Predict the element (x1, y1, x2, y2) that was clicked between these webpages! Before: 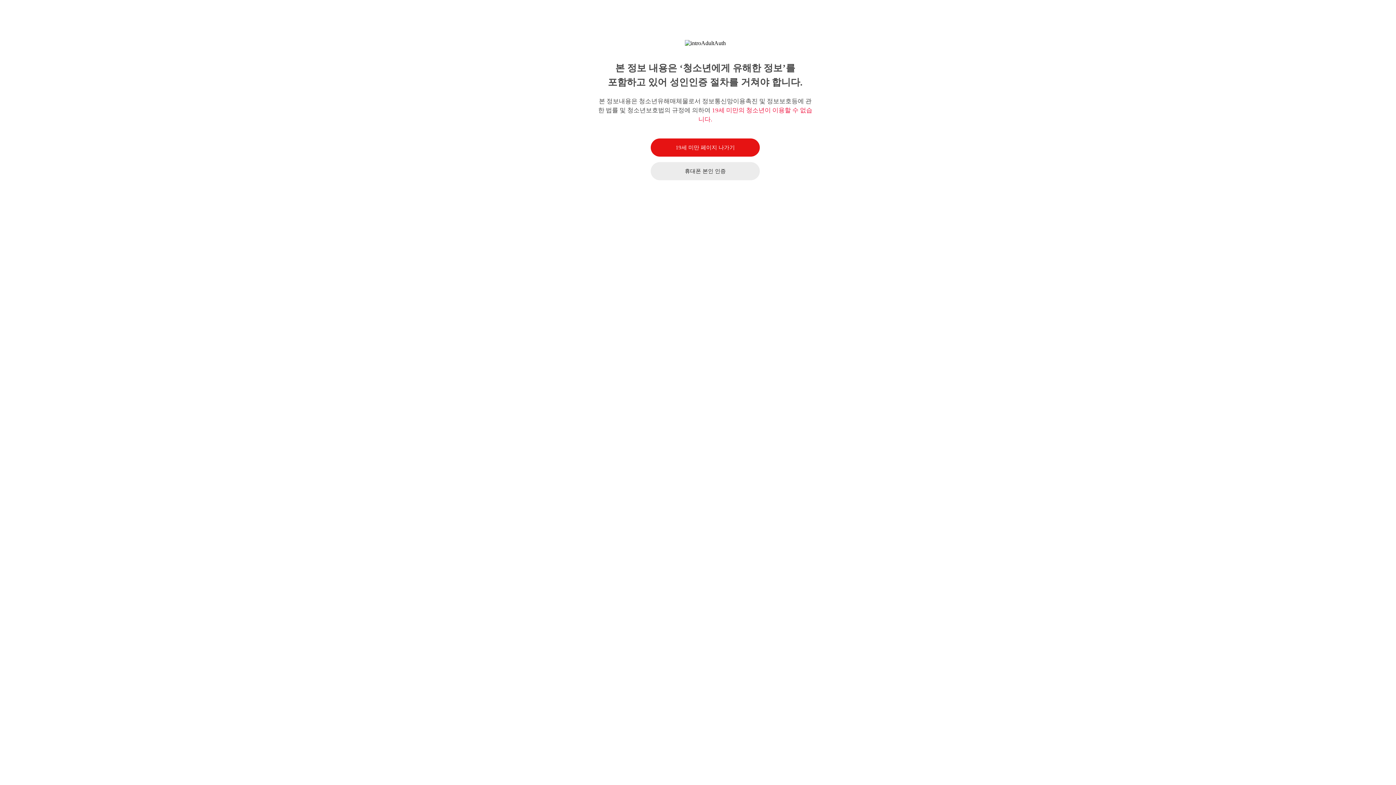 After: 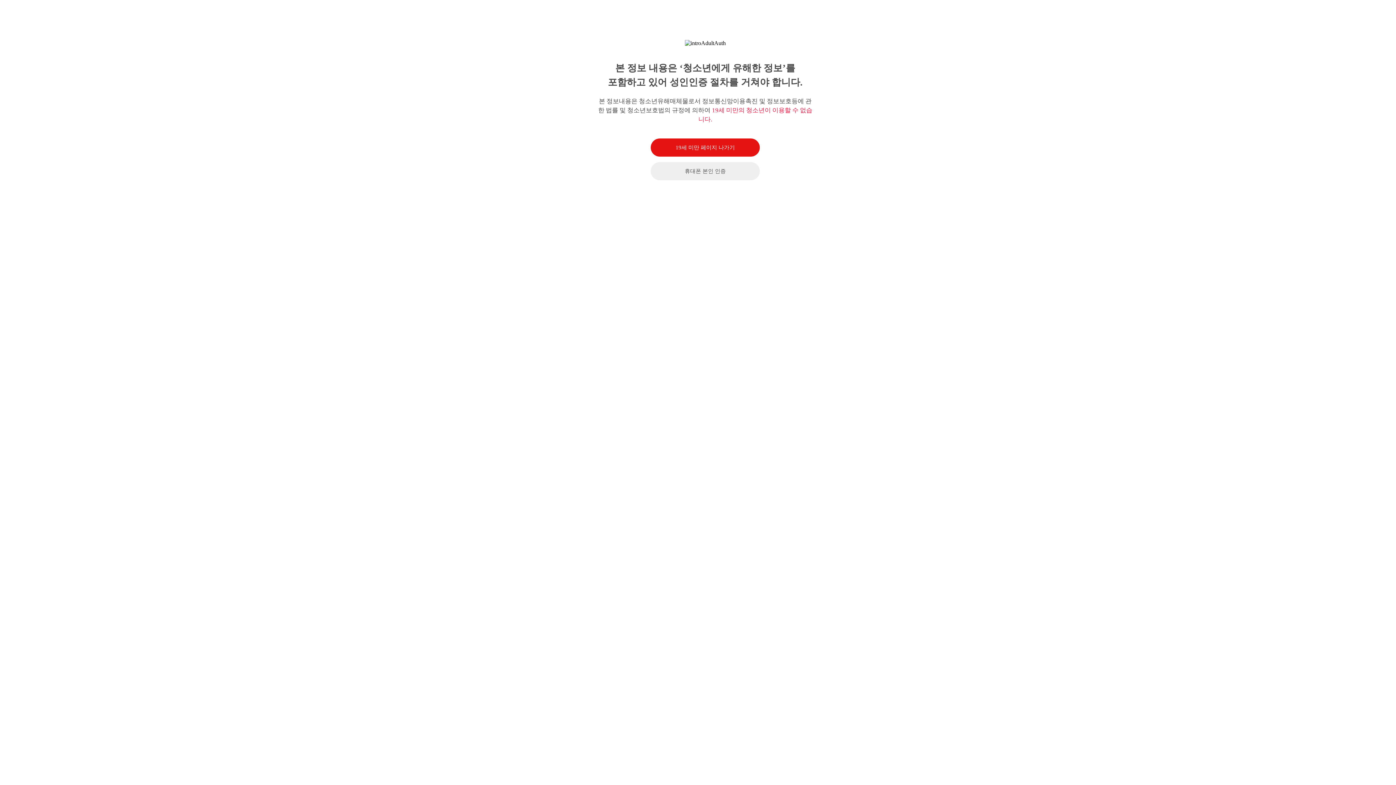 Action: bbox: (650, 162, 760, 180) label: 휴대폰 본인 인증